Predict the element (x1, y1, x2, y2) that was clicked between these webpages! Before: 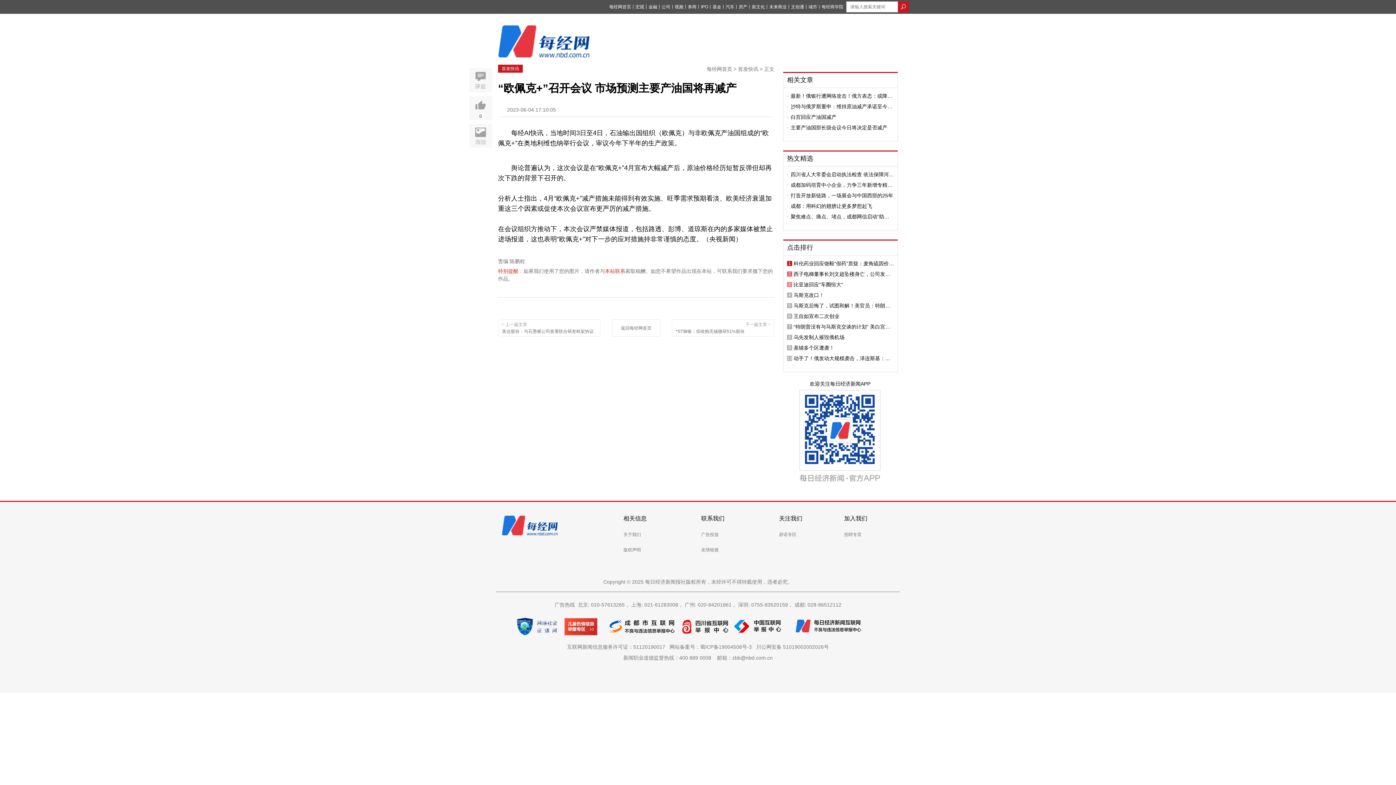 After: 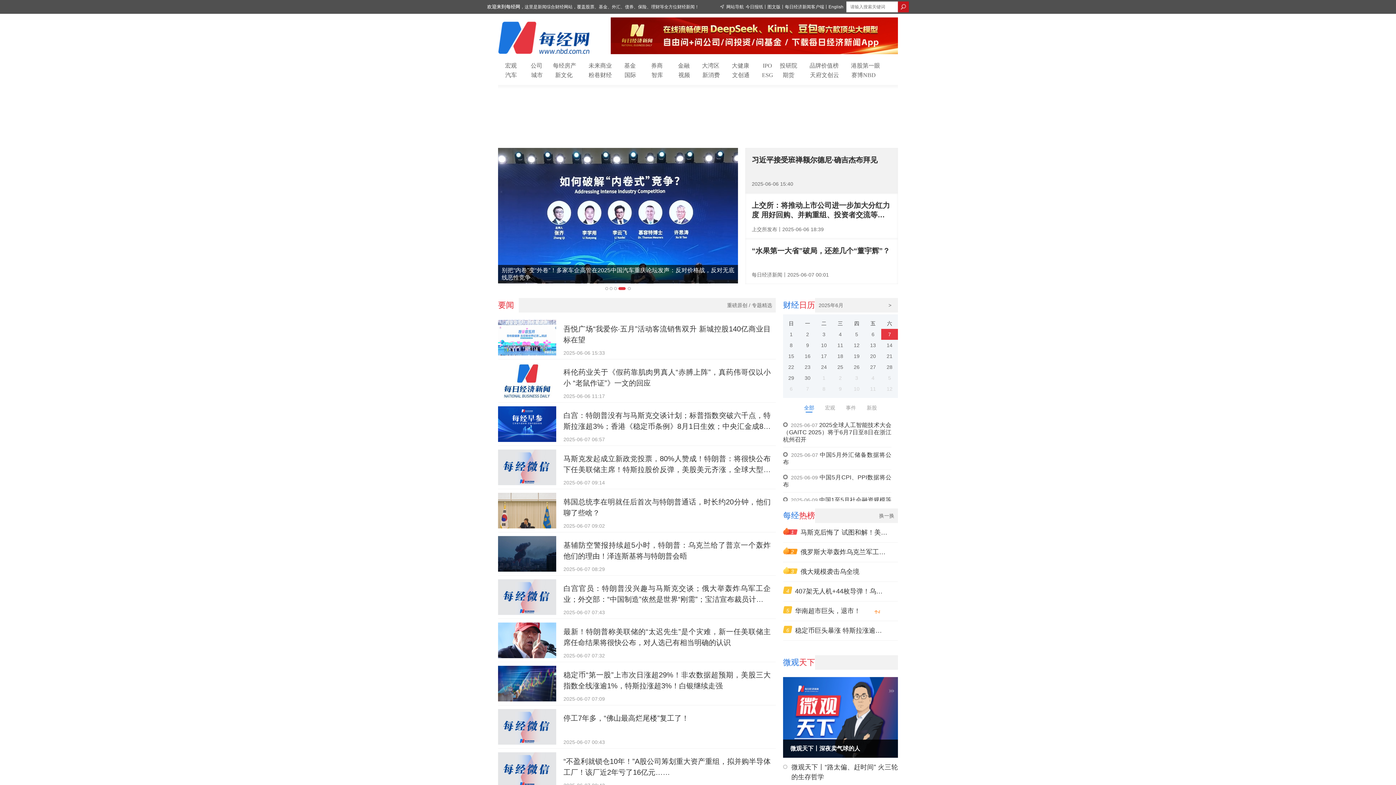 Action: bbox: (609, 4, 631, 9) label: 每经网首页